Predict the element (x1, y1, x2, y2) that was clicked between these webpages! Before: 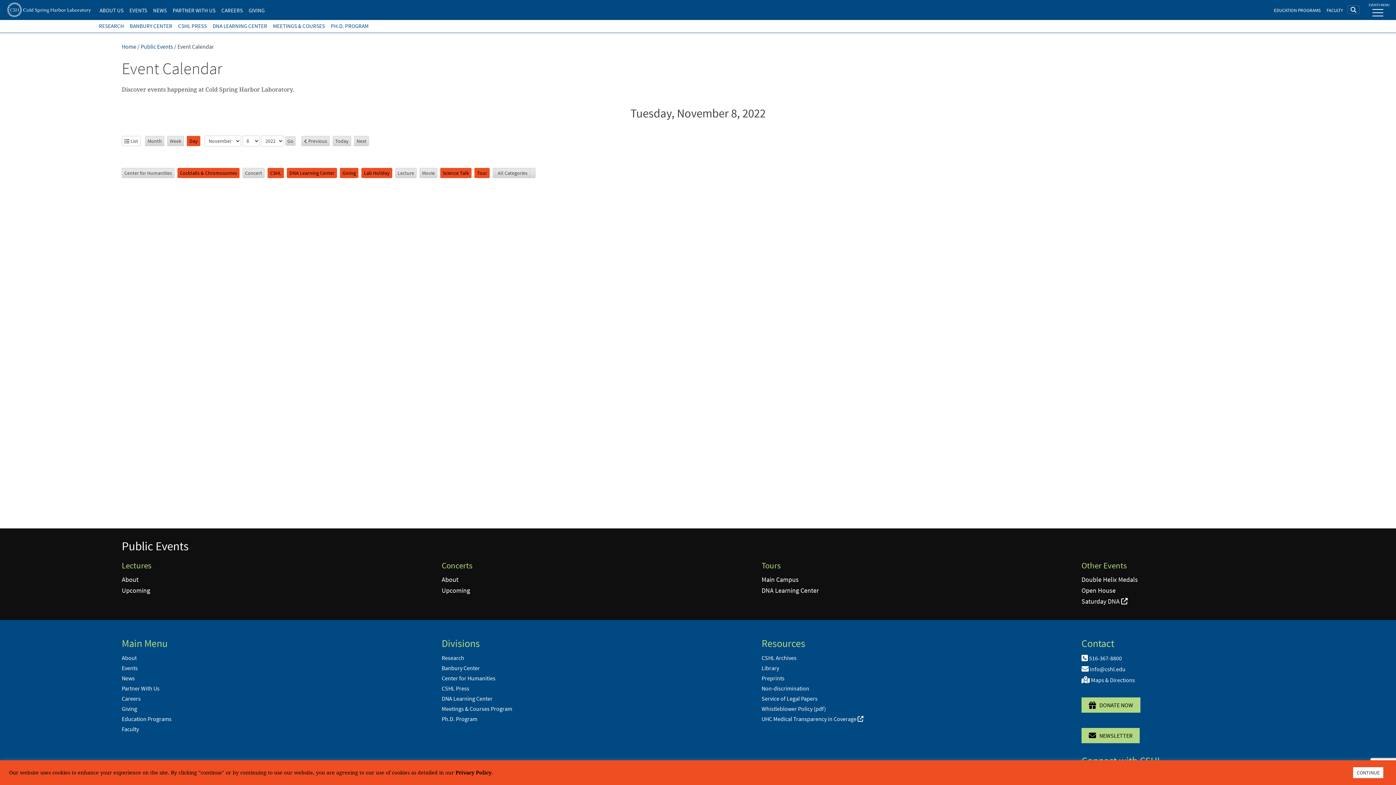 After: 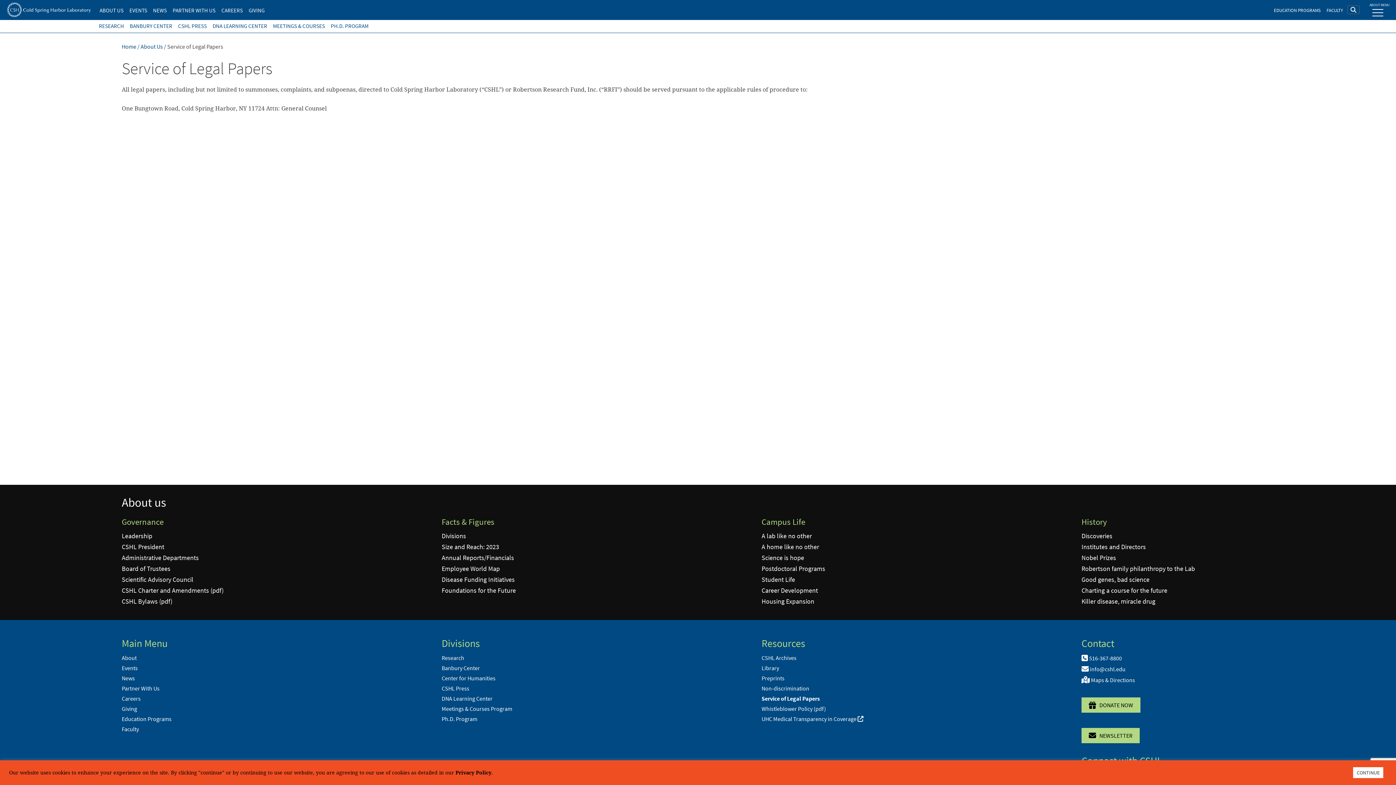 Action: bbox: (761, 695, 817, 702) label: Service of Legal Papers